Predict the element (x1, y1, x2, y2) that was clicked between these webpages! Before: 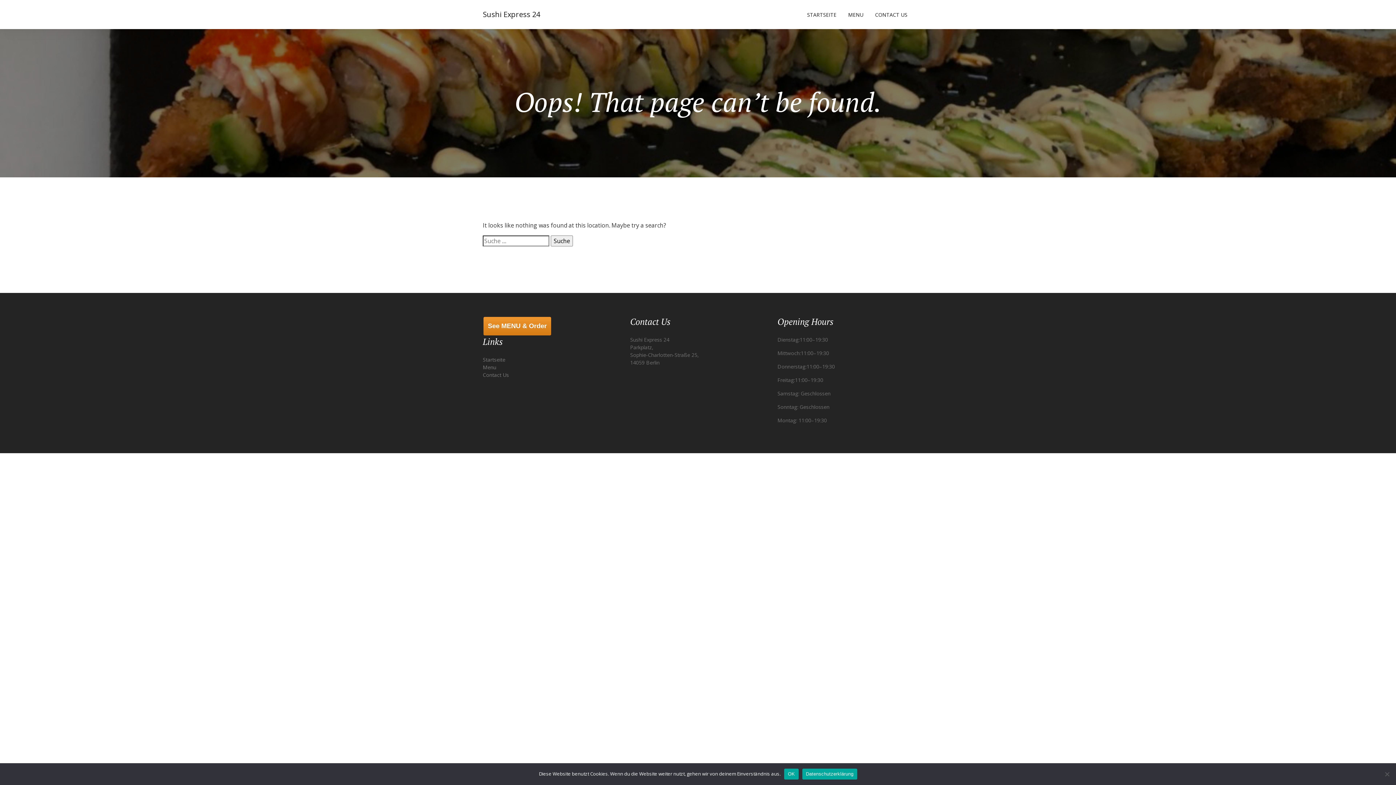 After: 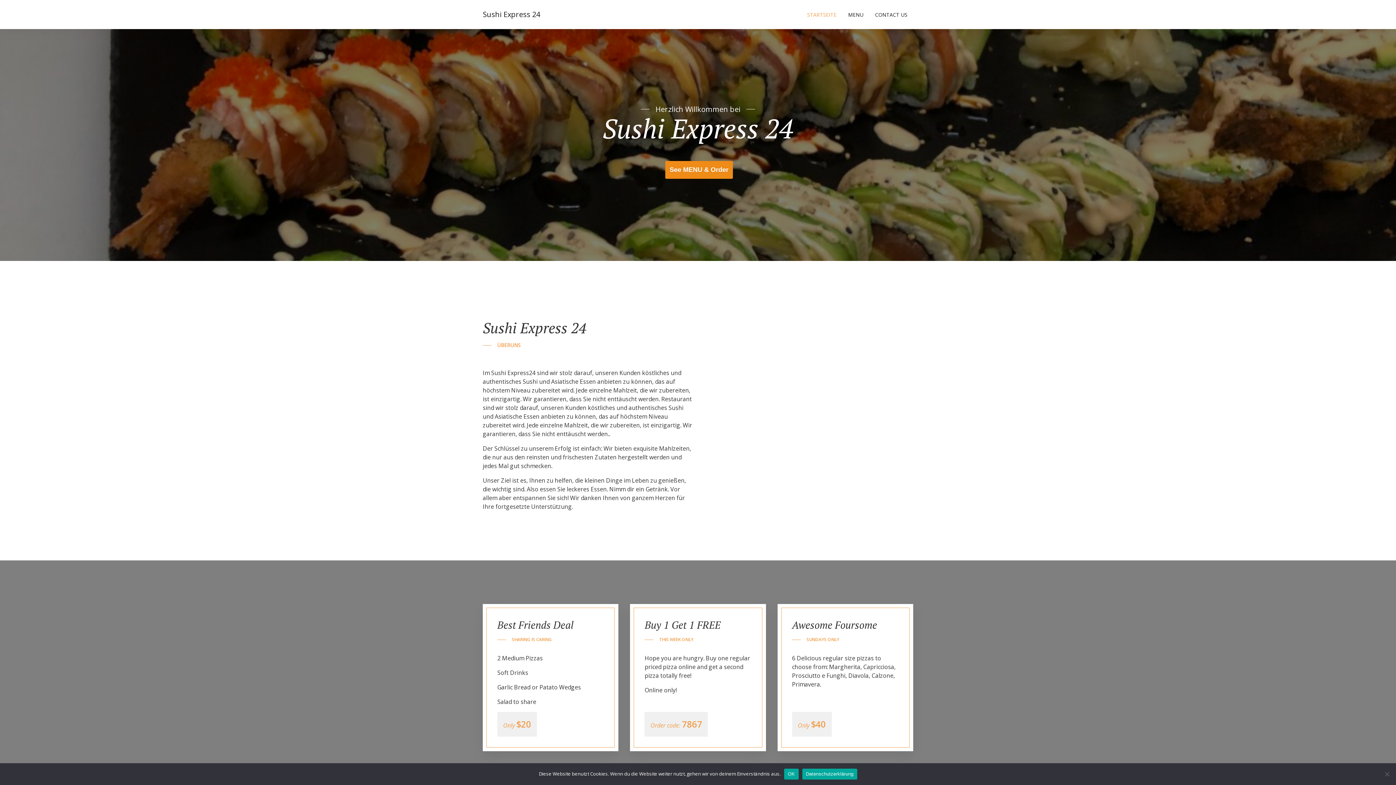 Action: bbox: (482, 7, 540, 21) label: Sushi Express 24